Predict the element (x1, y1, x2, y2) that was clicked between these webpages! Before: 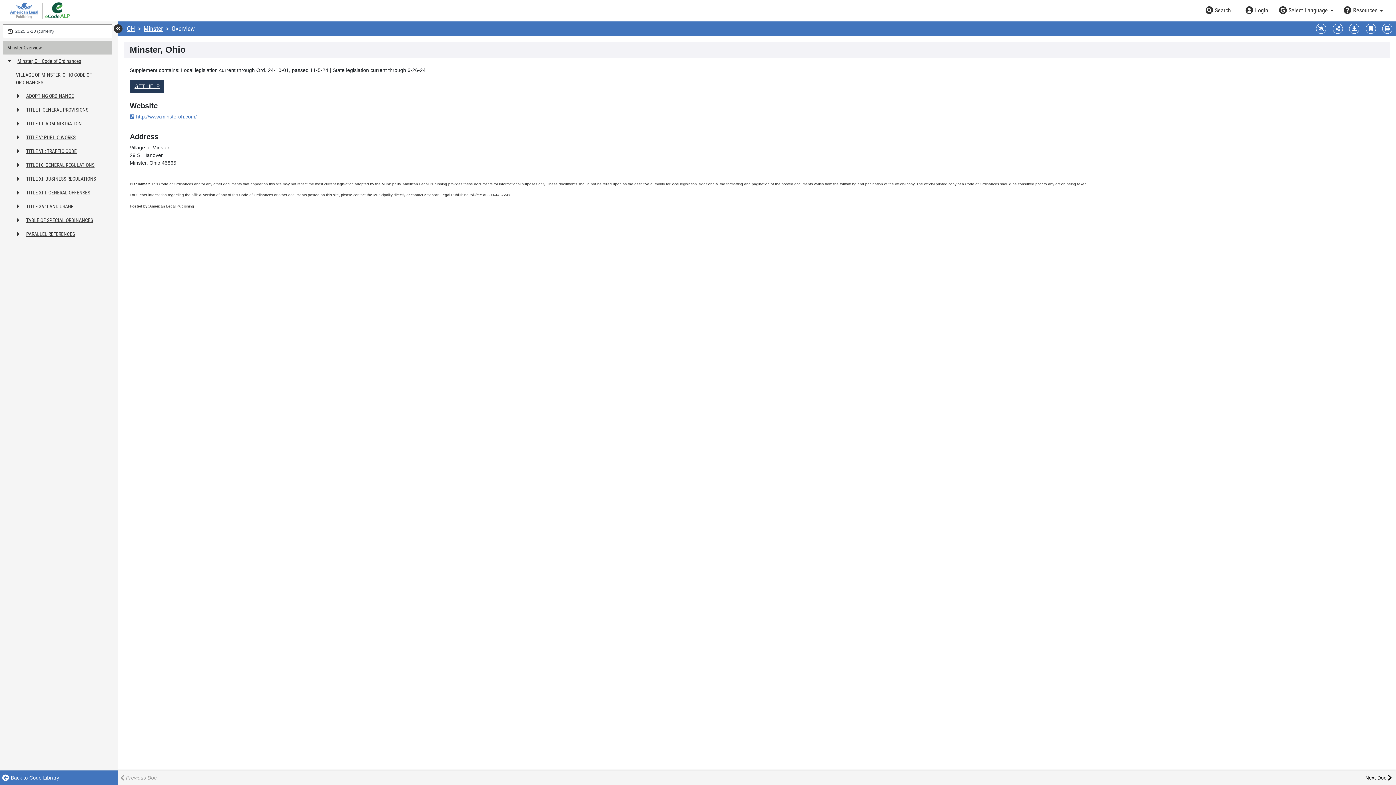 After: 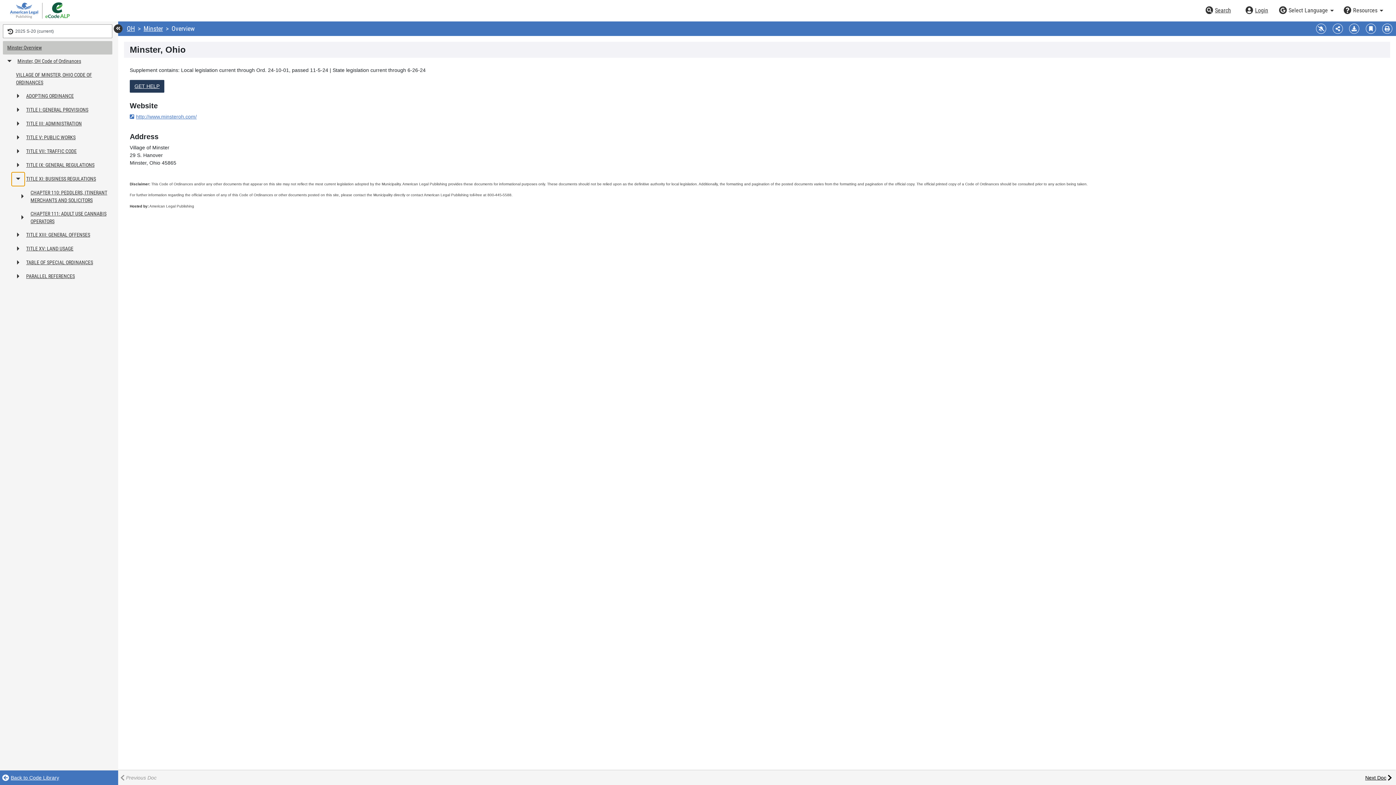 Action: bbox: (11, 172, 24, 186) label: Expand or collapse table of contents